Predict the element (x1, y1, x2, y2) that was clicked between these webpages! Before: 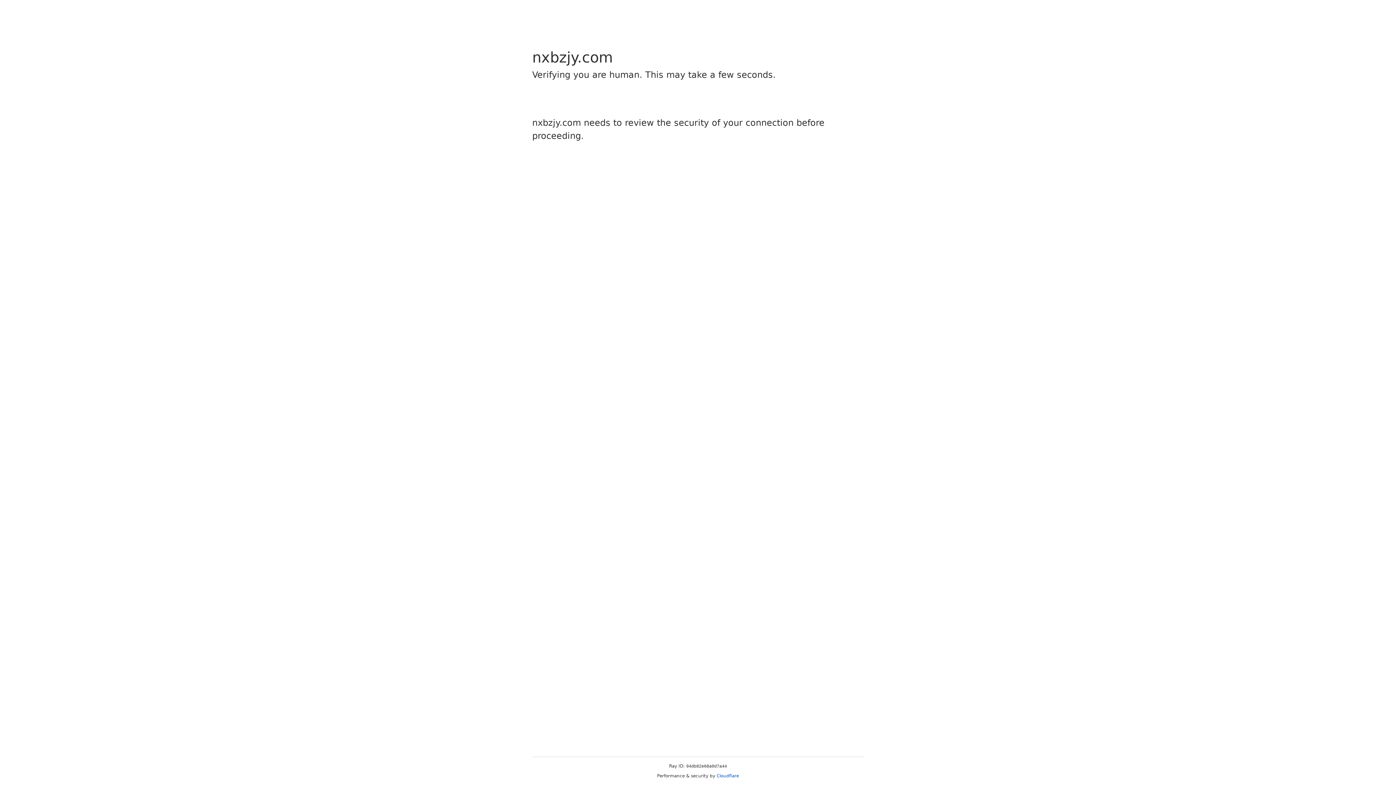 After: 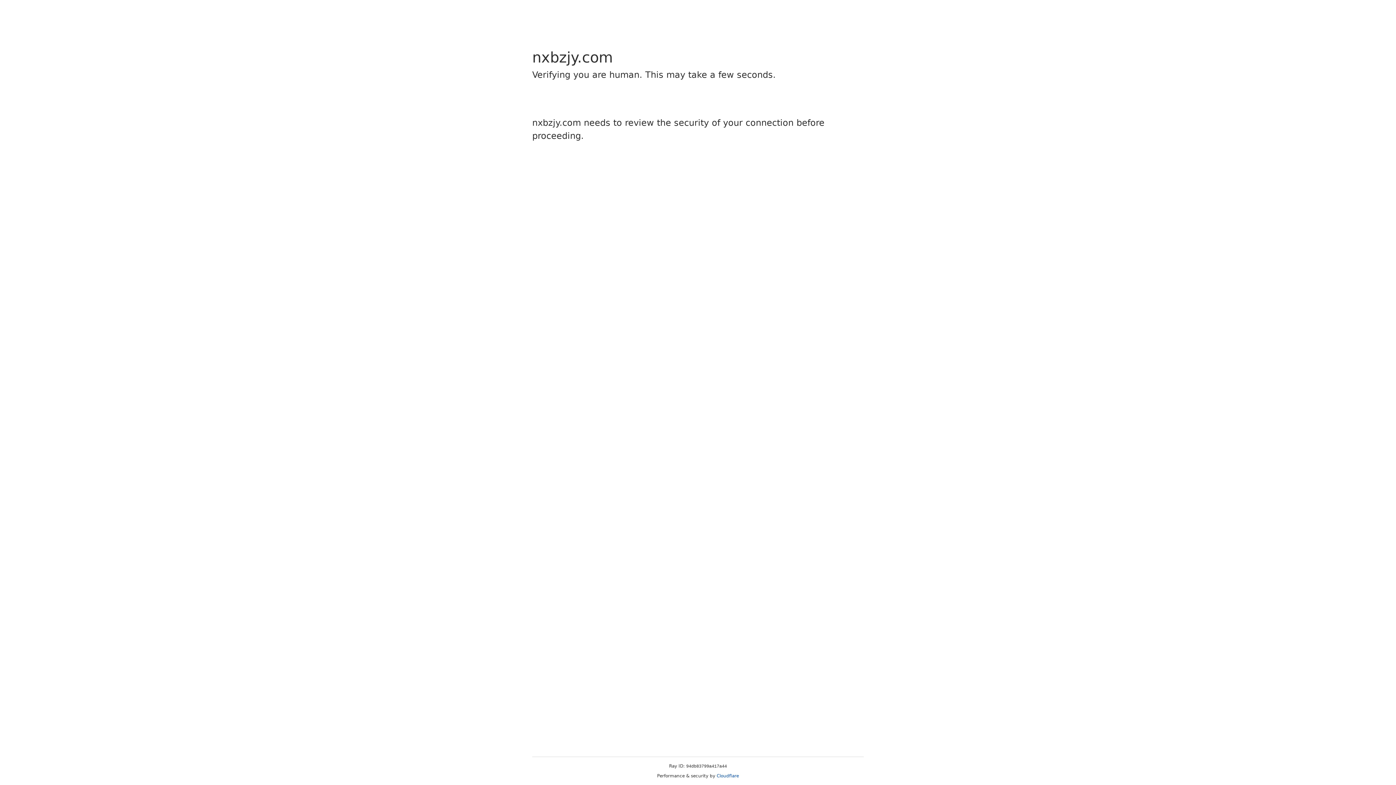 Action: label: Cloudflare bbox: (716, 773, 739, 778)